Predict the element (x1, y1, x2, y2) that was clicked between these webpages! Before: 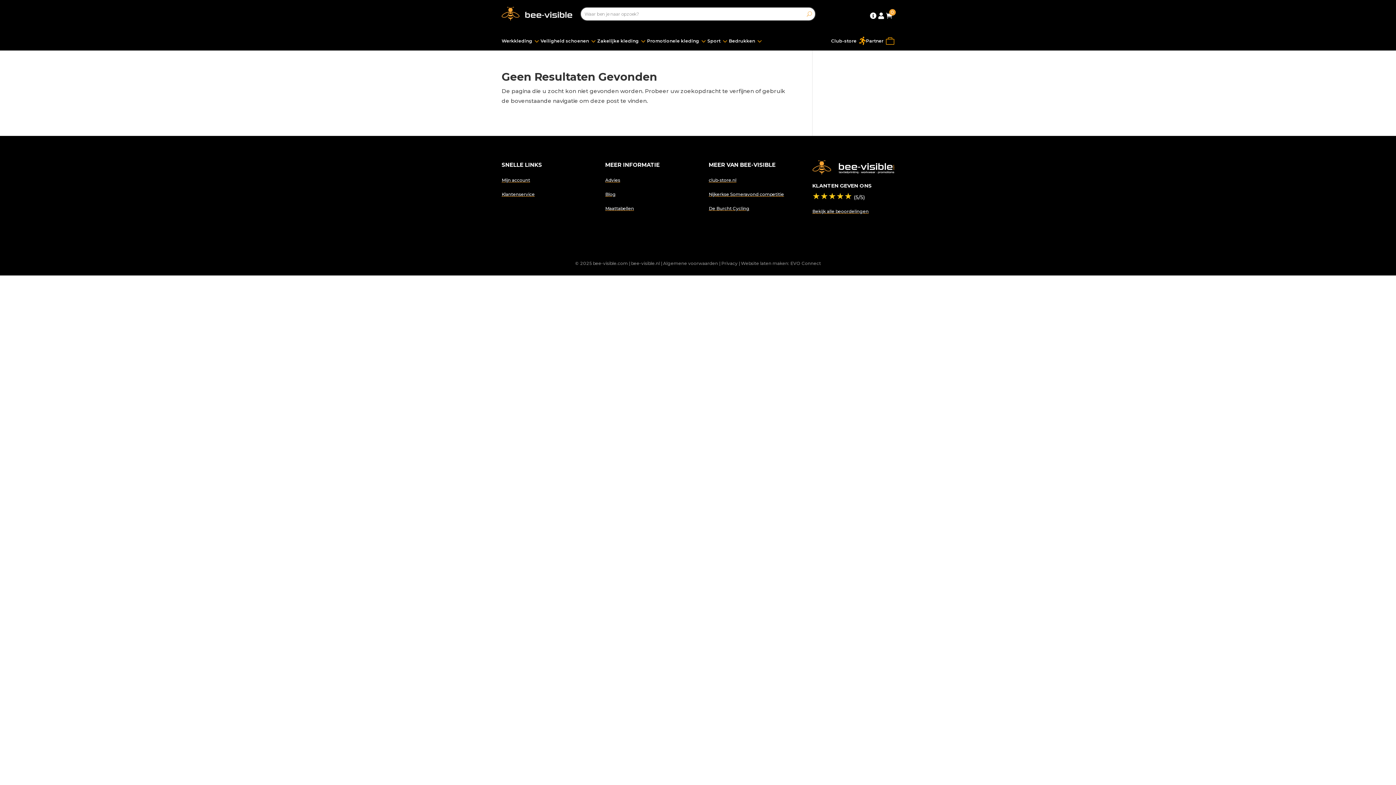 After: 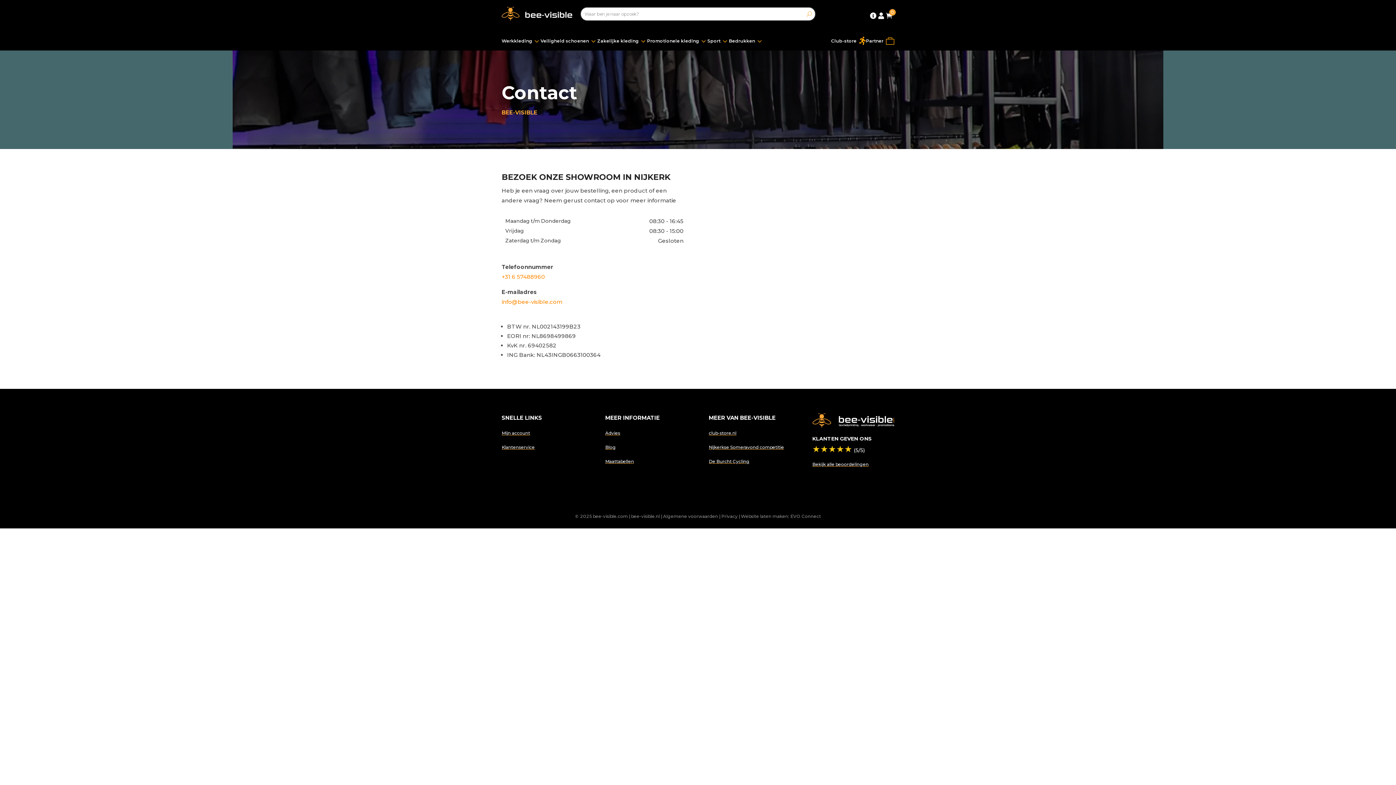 Action: label:  bbox: (870, 6, 878, 24)